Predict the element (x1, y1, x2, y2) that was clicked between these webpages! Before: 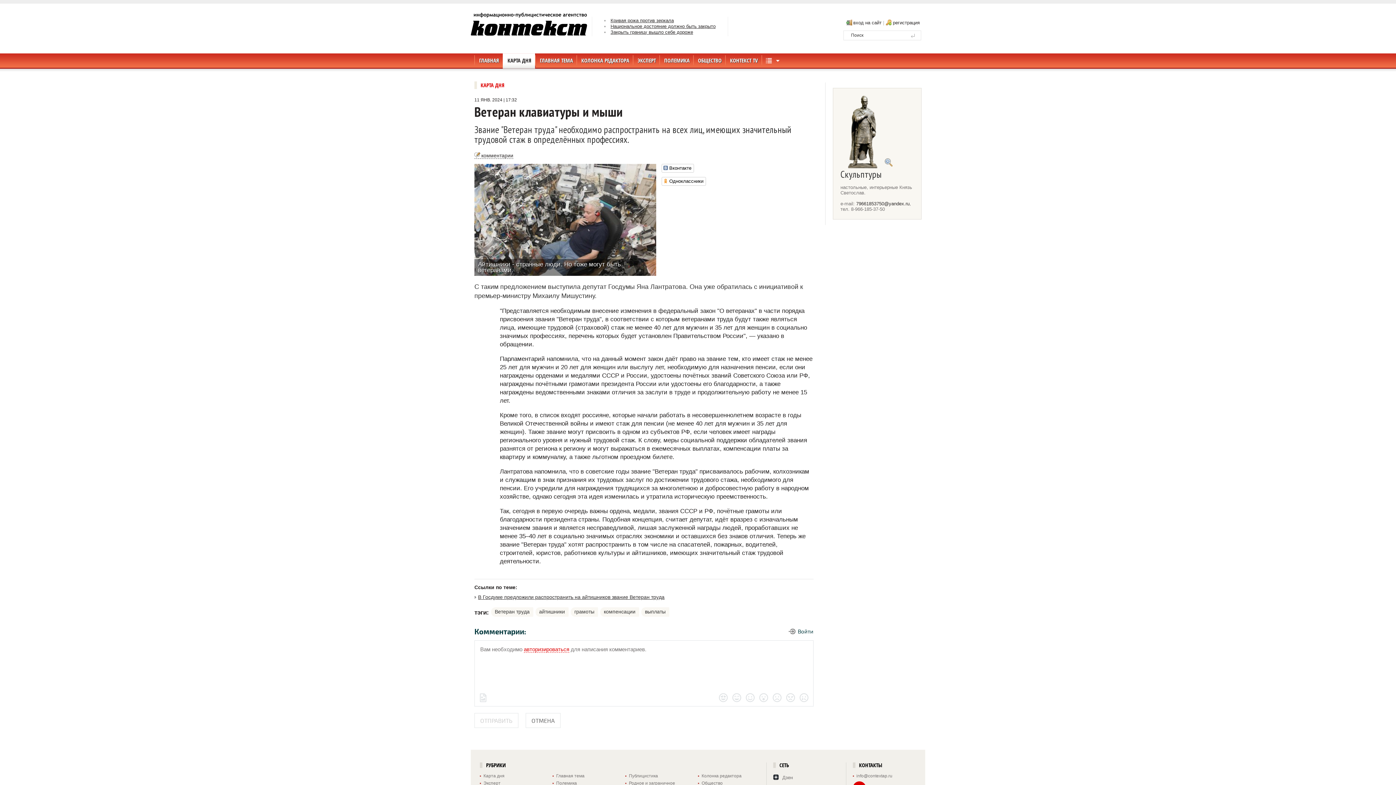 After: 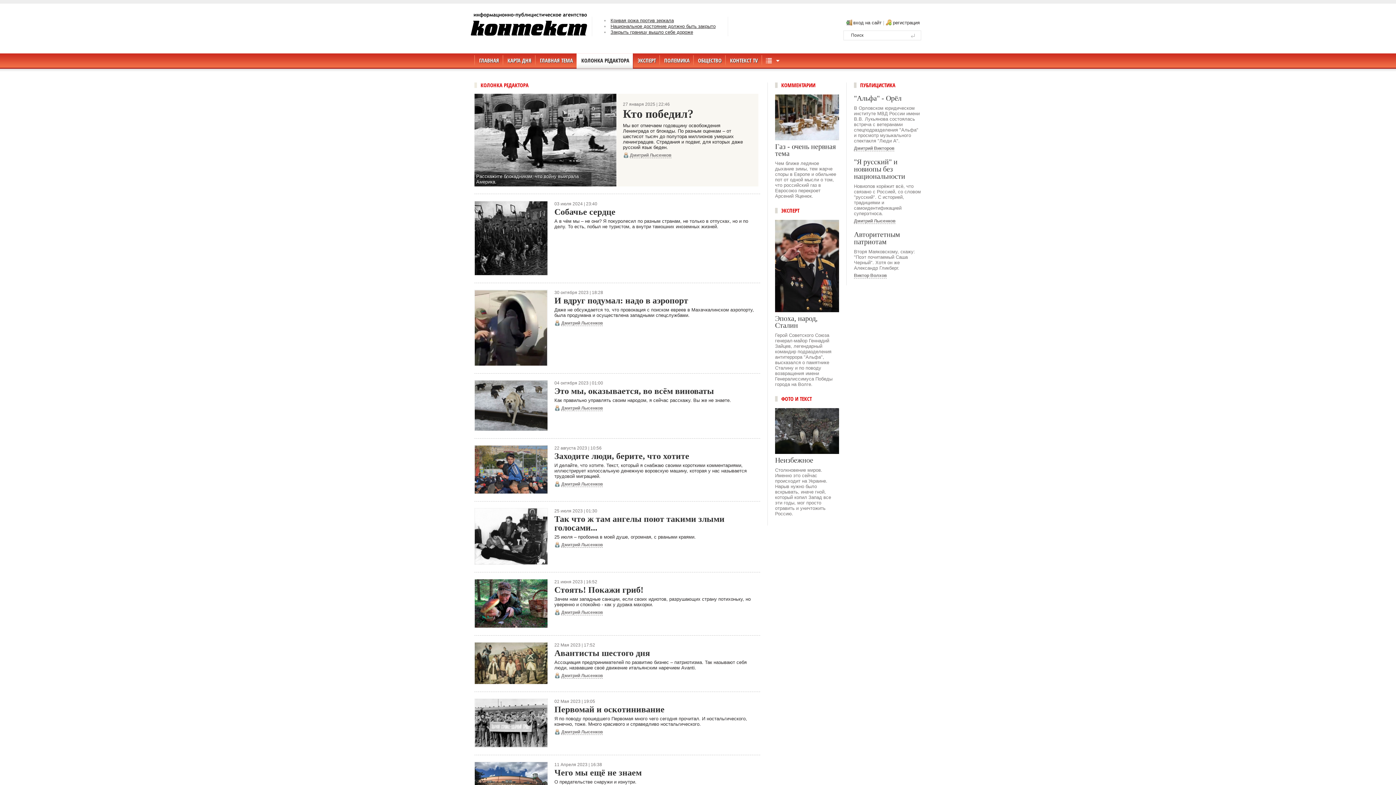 Action: label: Колонка редактора bbox: (698, 772, 741, 779)